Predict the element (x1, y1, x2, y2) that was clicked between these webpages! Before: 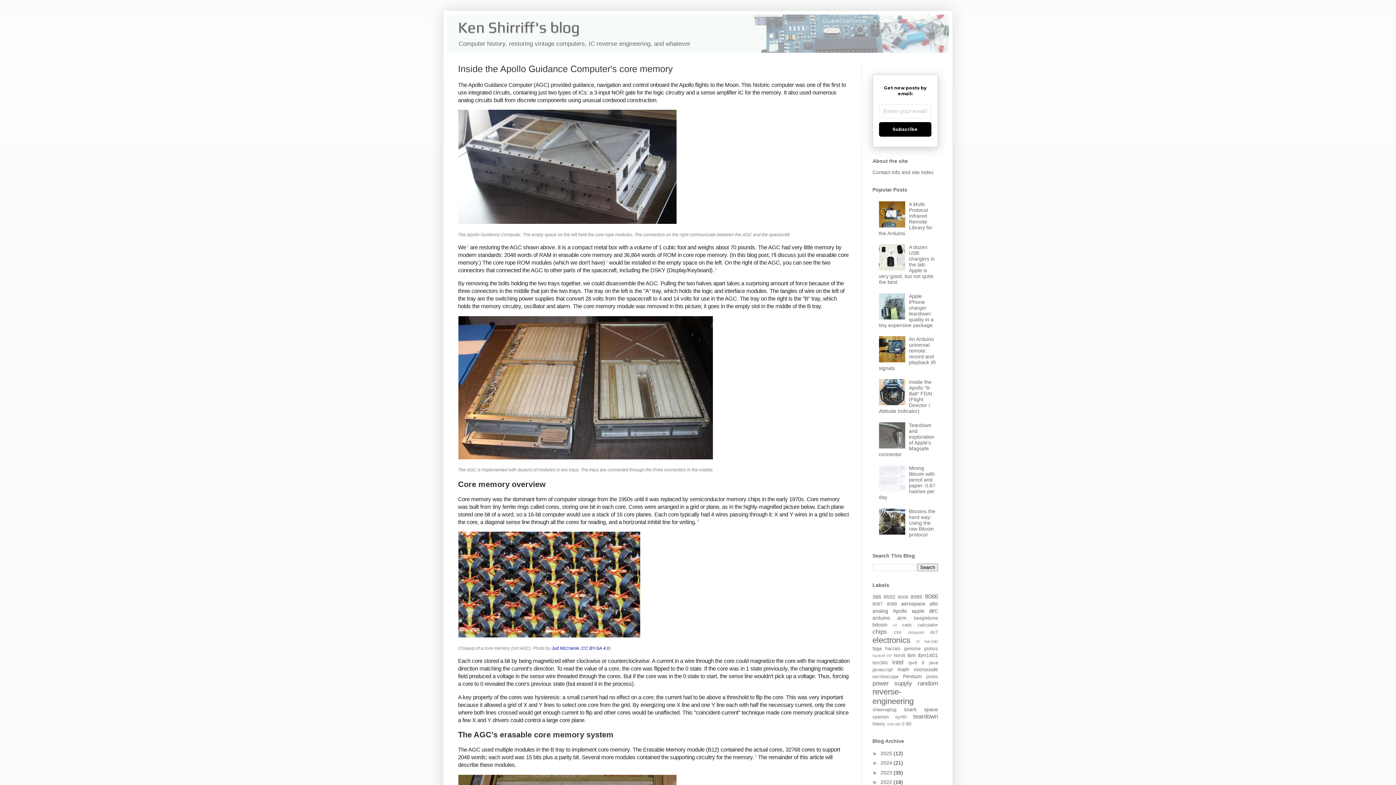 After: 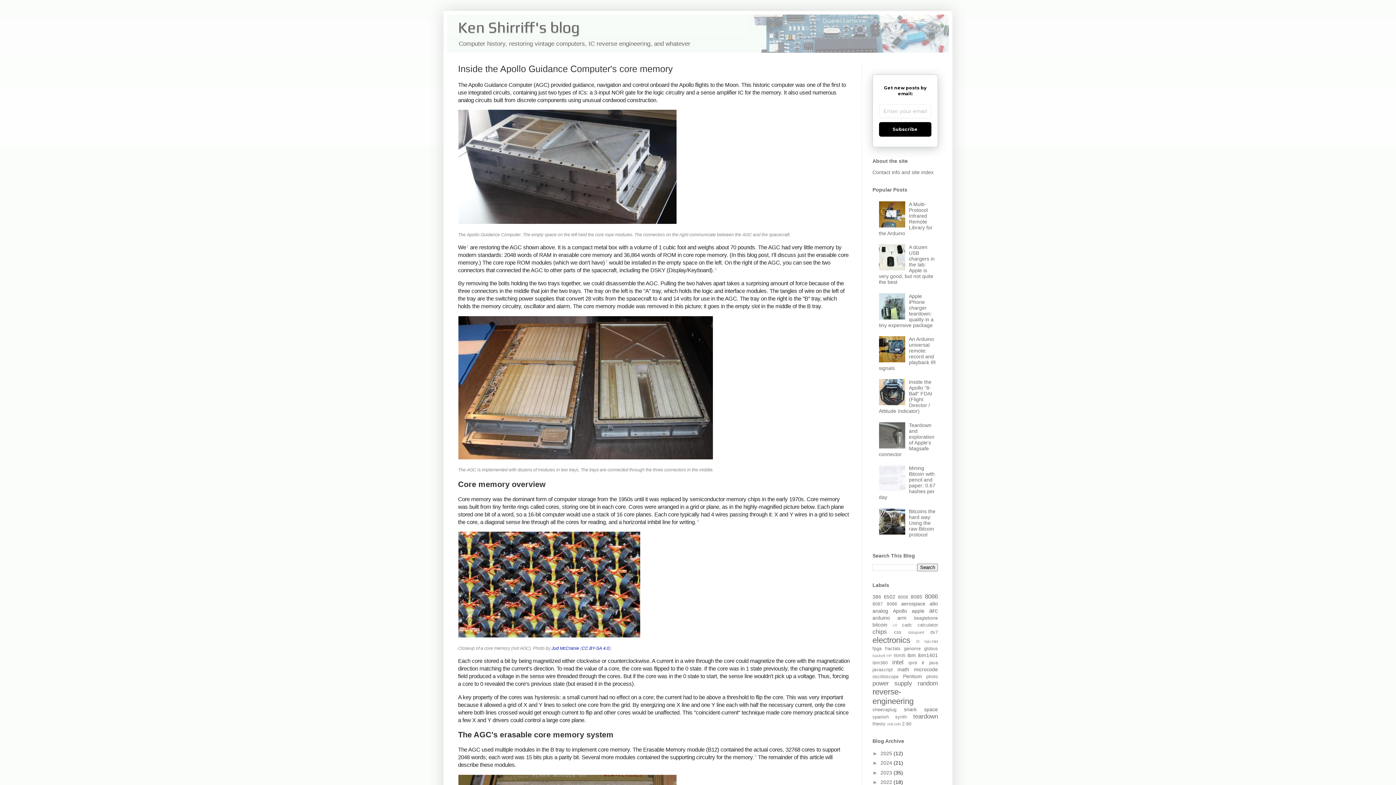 Action: bbox: (879, 265, 907, 271)